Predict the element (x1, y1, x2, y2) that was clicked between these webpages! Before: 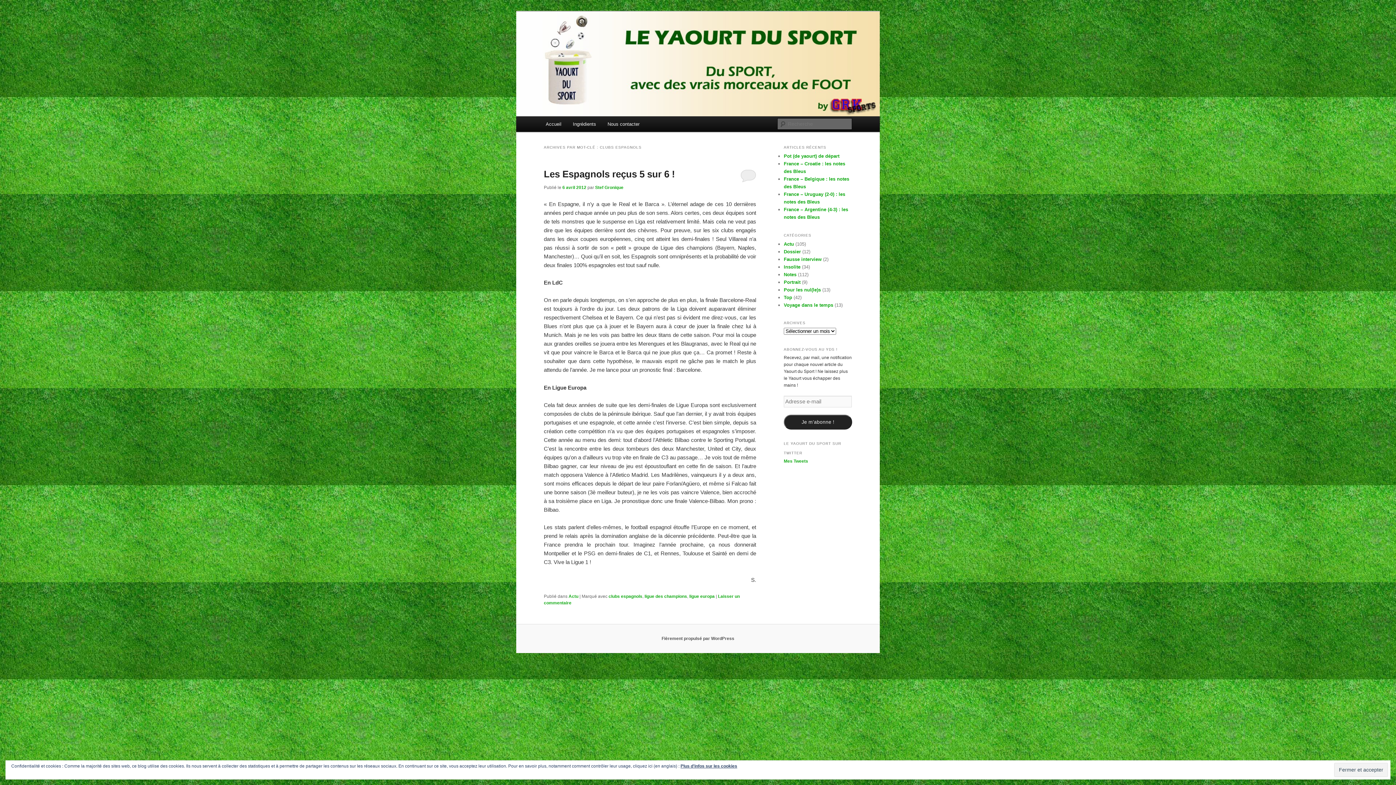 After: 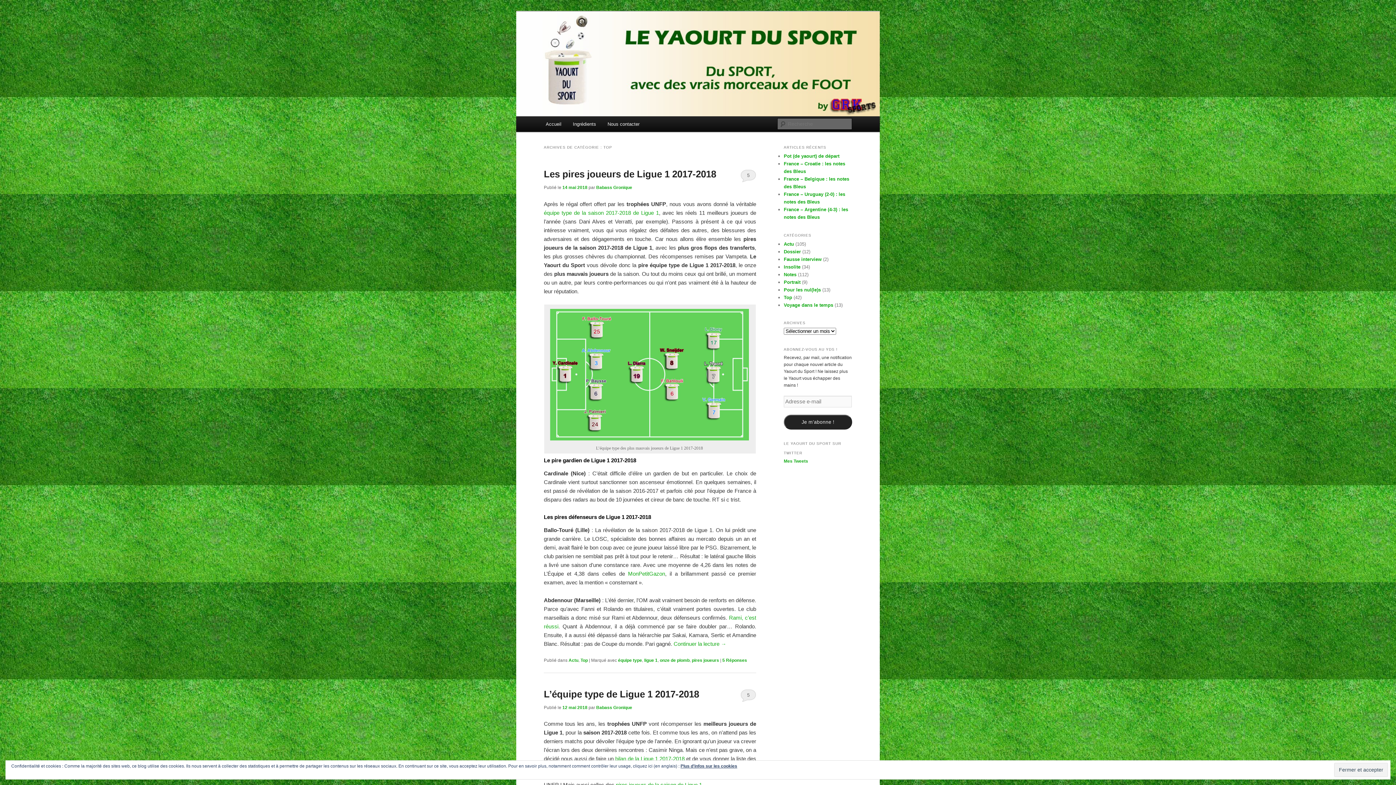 Action: label: Top bbox: (784, 294, 792, 300)